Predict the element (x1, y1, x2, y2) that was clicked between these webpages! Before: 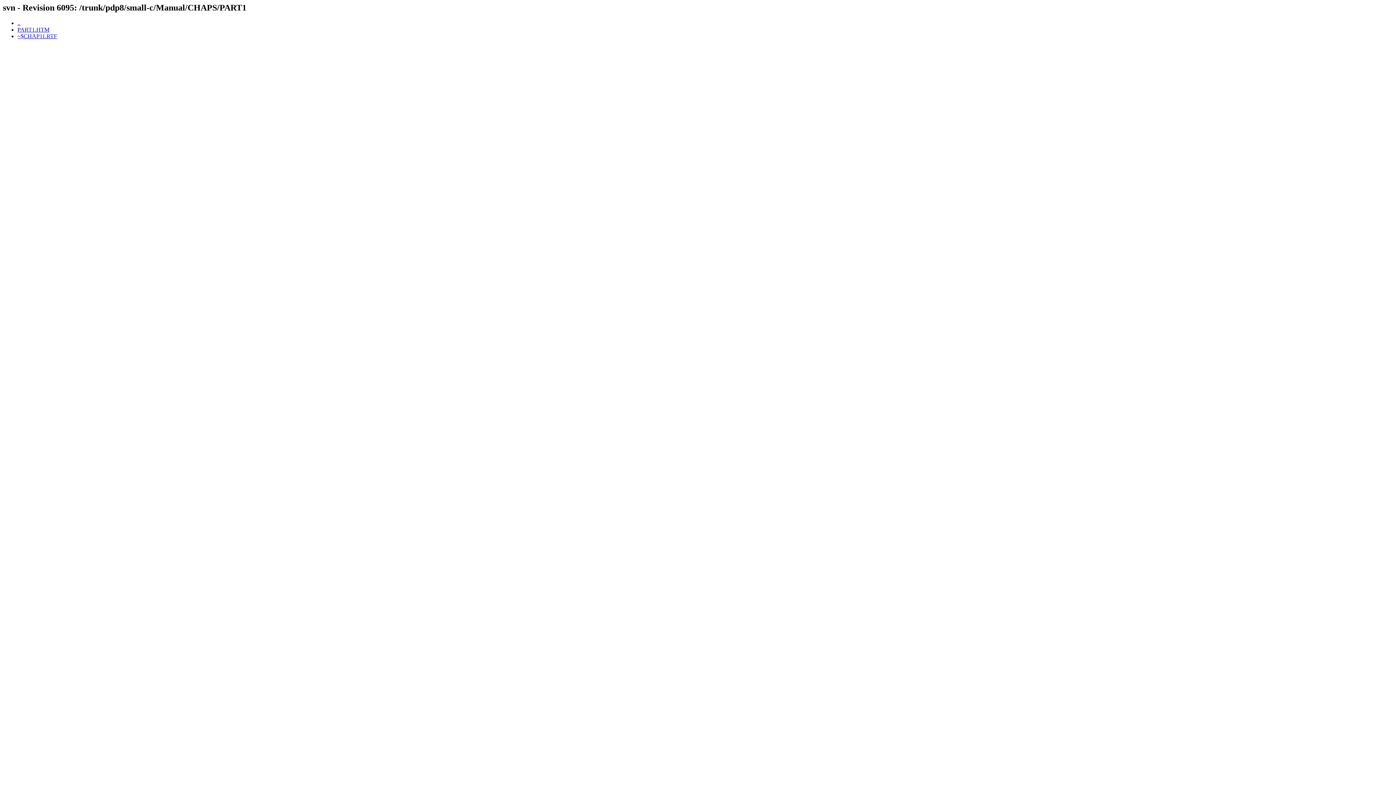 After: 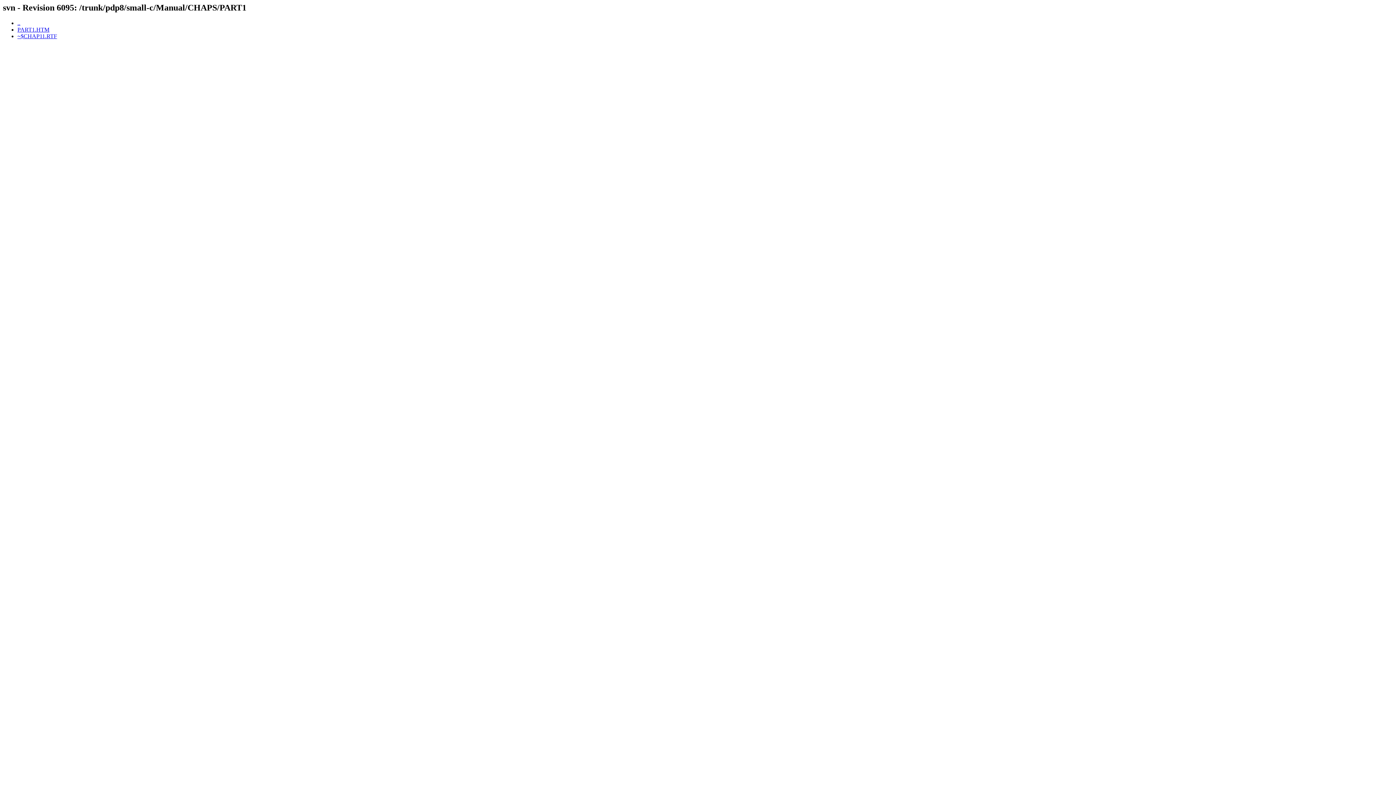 Action: label: ~$CHAP11.RTF bbox: (17, 33, 57, 39)